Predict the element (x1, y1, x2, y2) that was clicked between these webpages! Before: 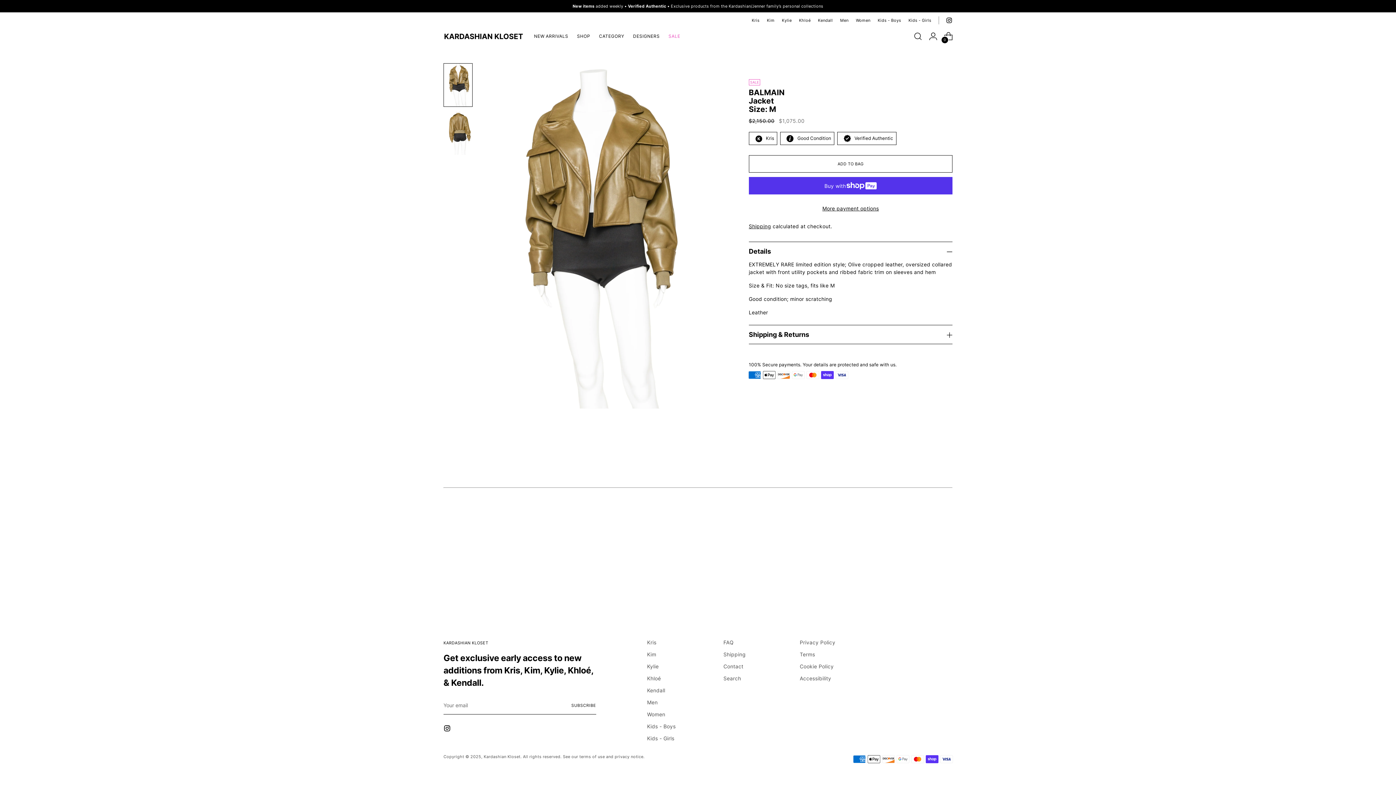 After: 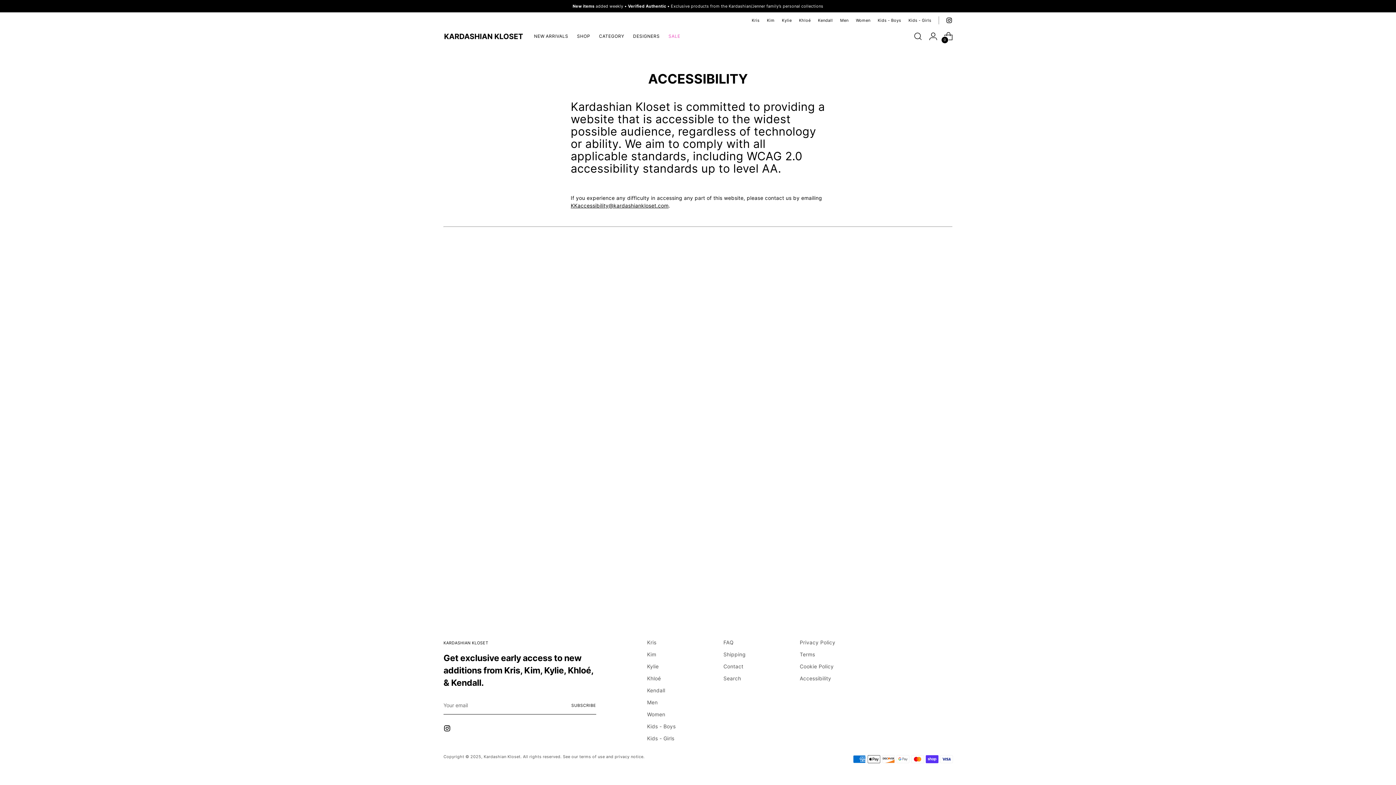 Action: bbox: (800, 675, 831, 681) label: Accessibility